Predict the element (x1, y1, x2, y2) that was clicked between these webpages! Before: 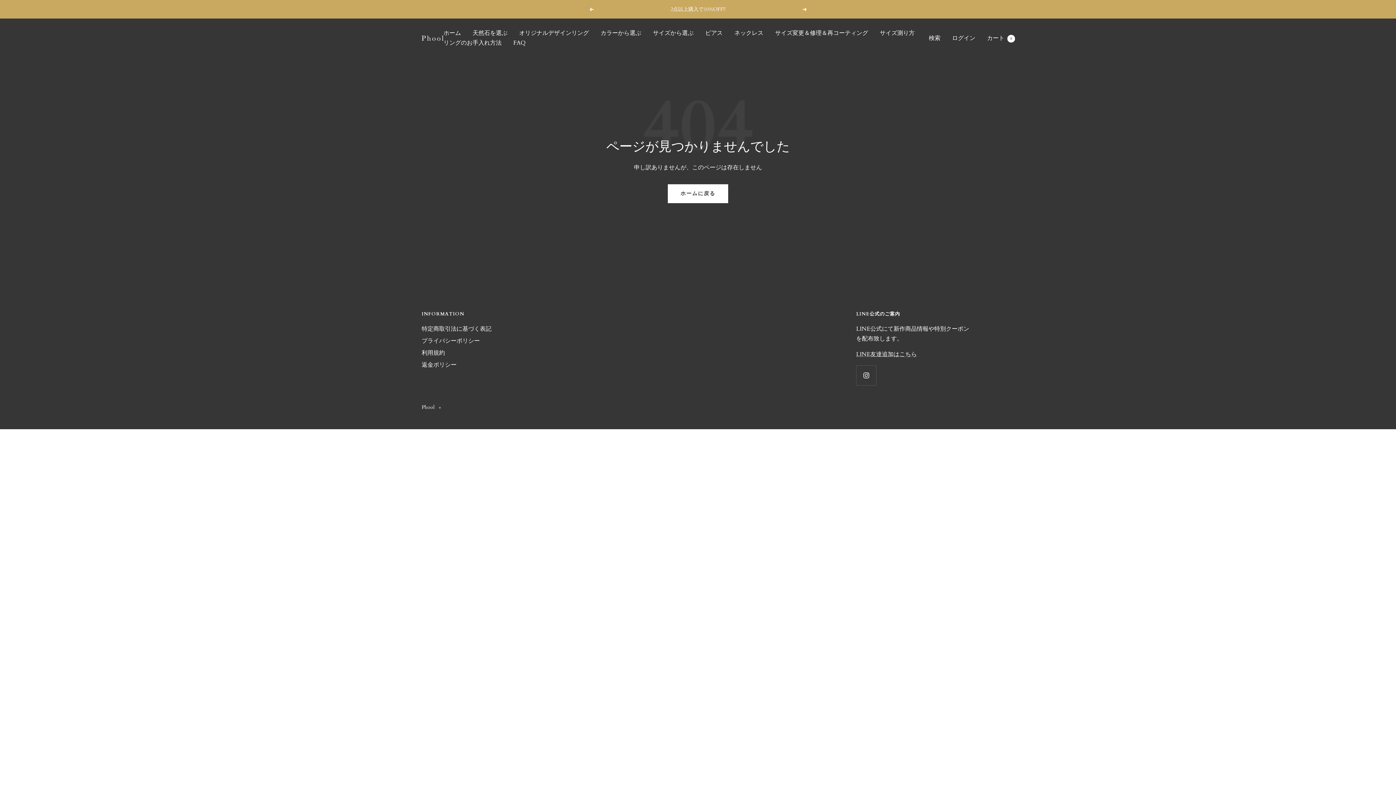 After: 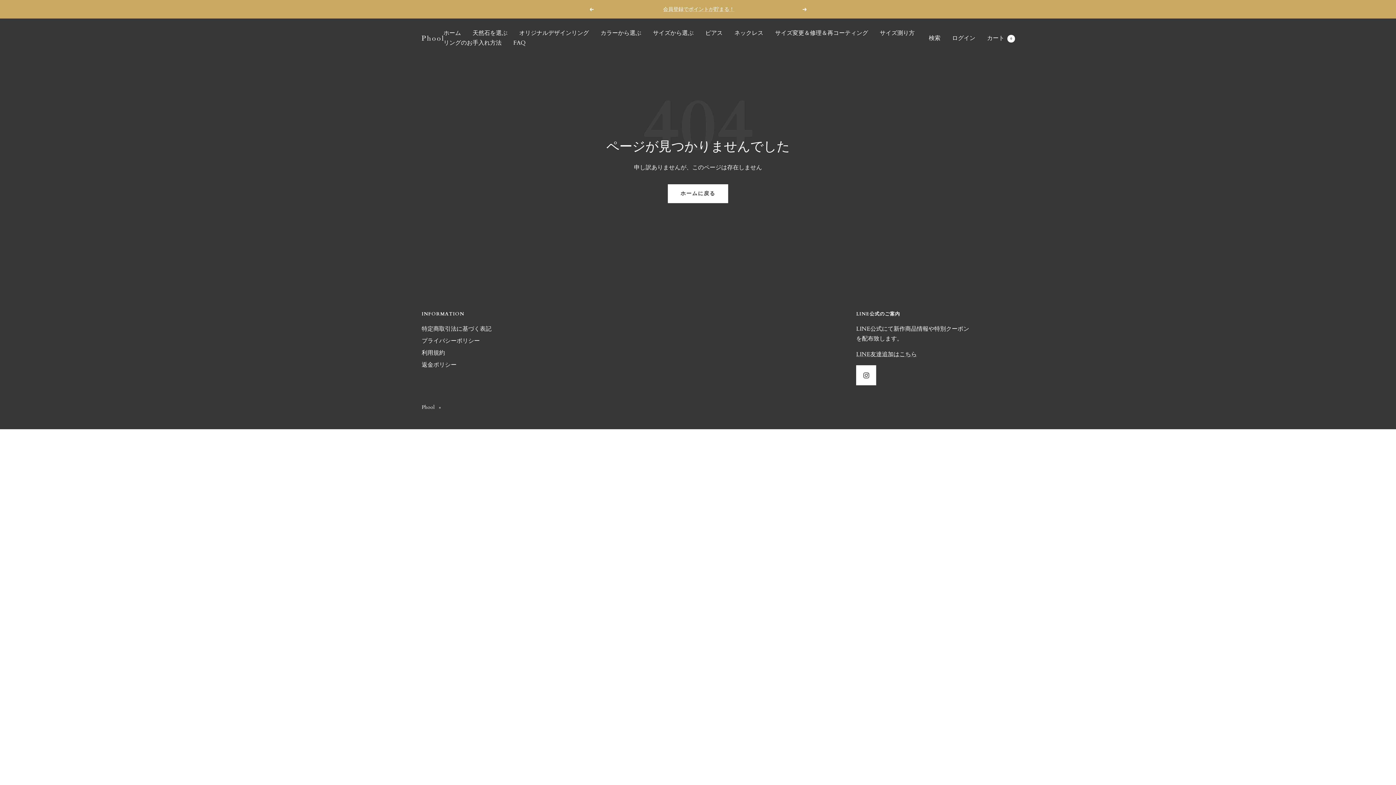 Action: bbox: (856, 365, 876, 385) label: フォローはこちら Instagram